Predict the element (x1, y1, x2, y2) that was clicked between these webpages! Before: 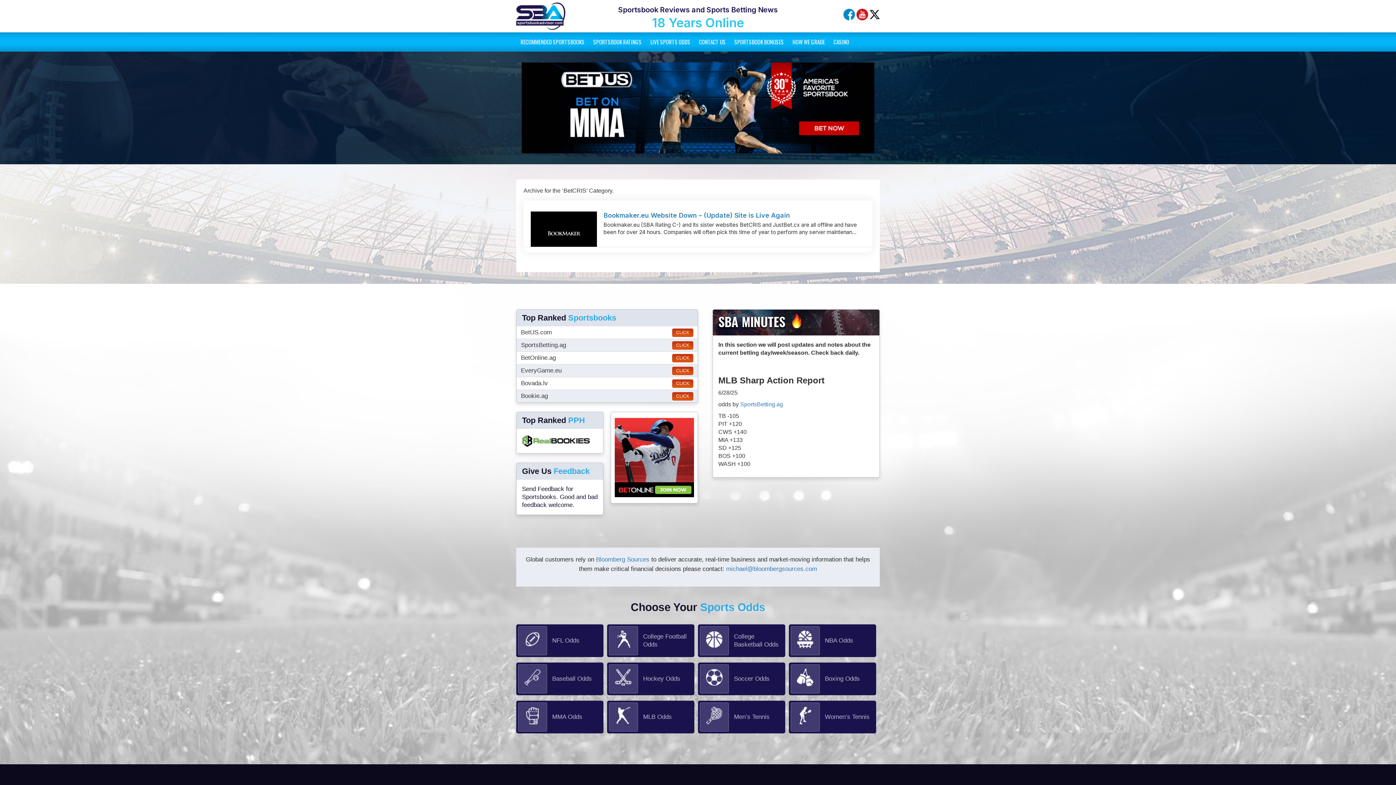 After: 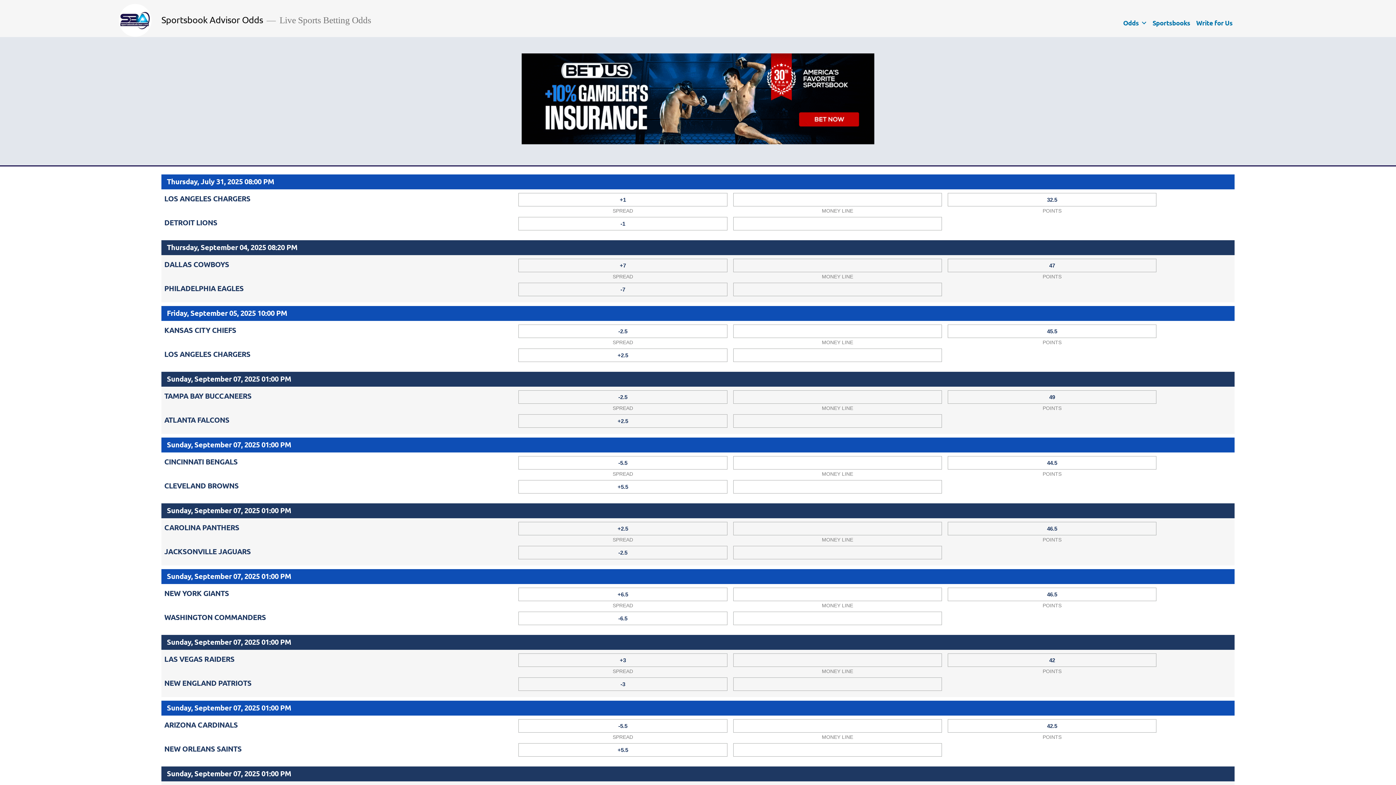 Action: bbox: (552, 637, 598, 645) label: NFL Odds